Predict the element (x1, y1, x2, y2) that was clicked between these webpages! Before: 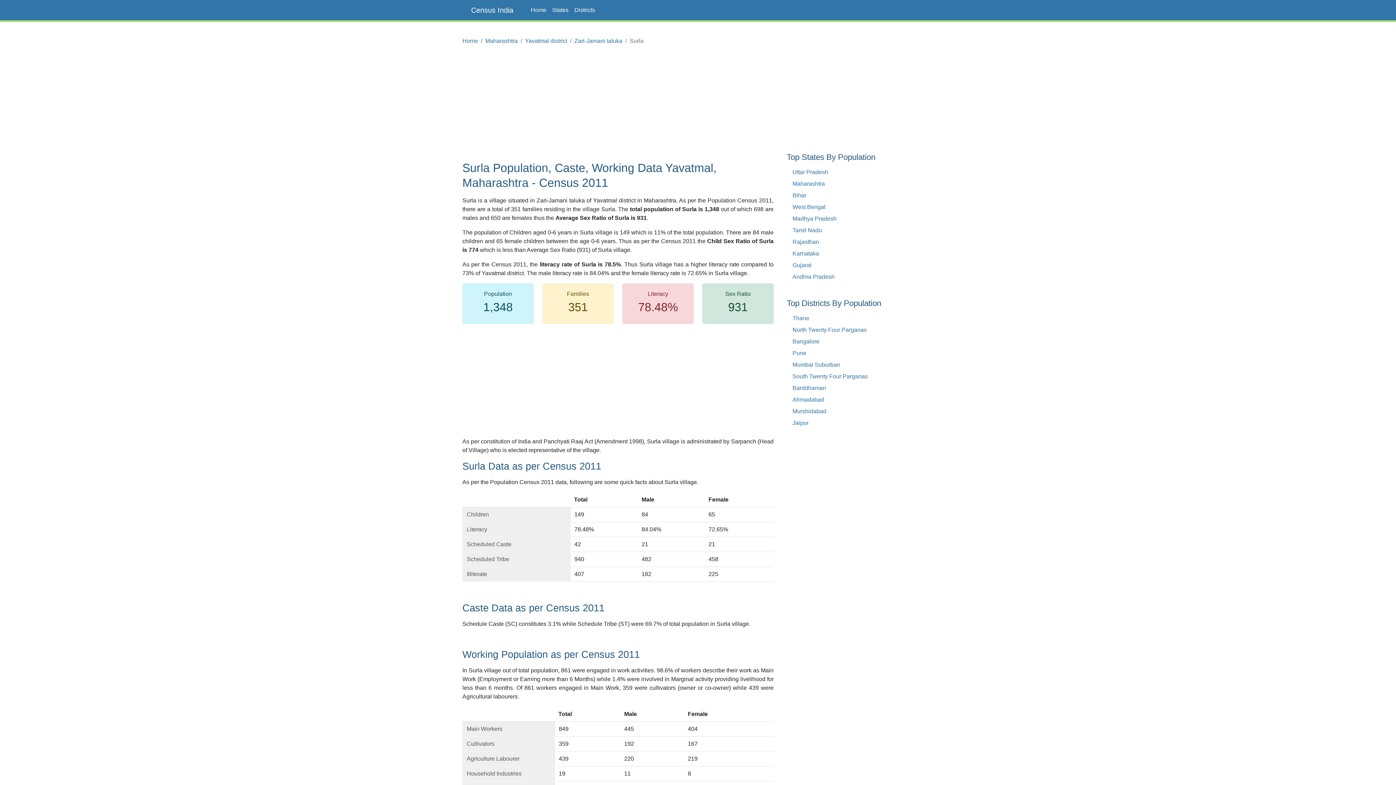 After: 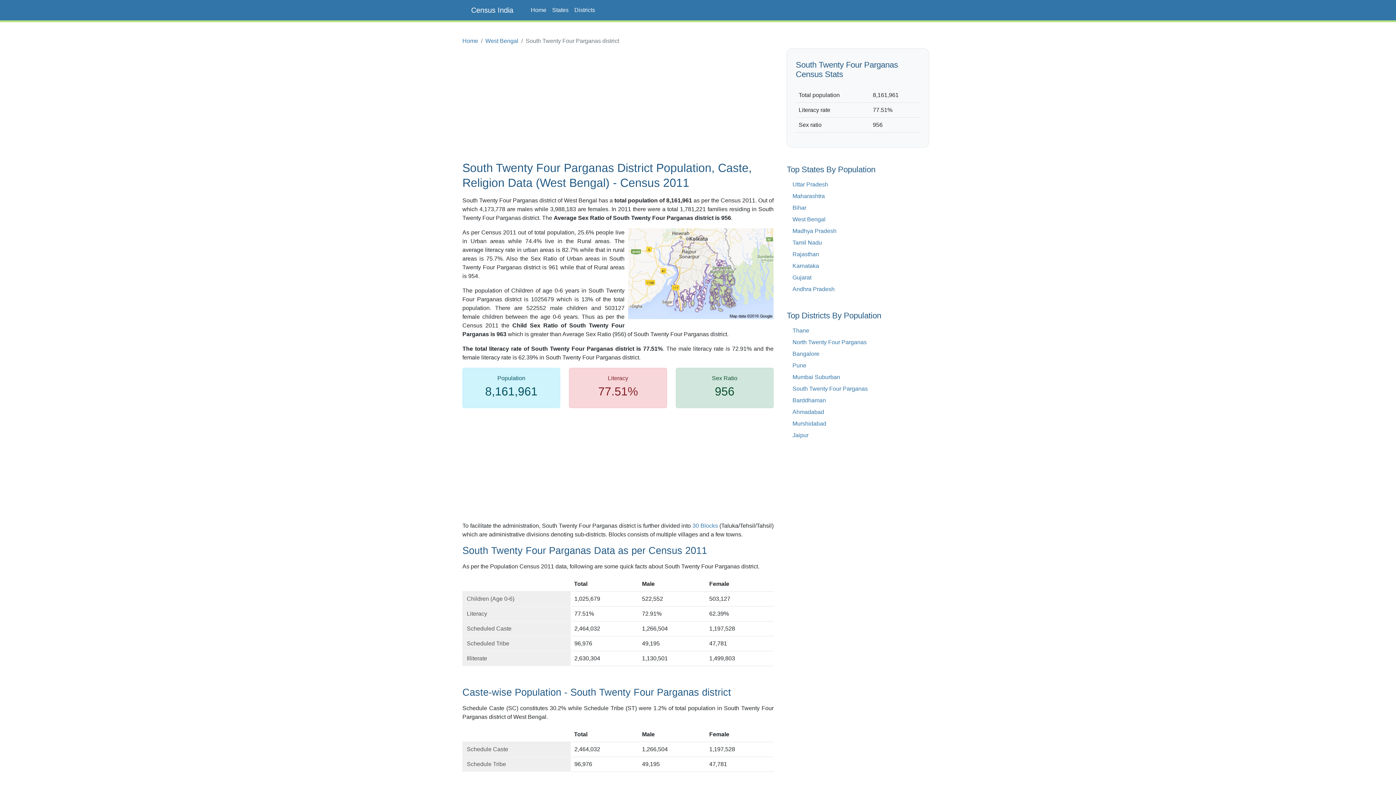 Action: bbox: (792, 373, 868, 379) label: South Twenty Four Parganas